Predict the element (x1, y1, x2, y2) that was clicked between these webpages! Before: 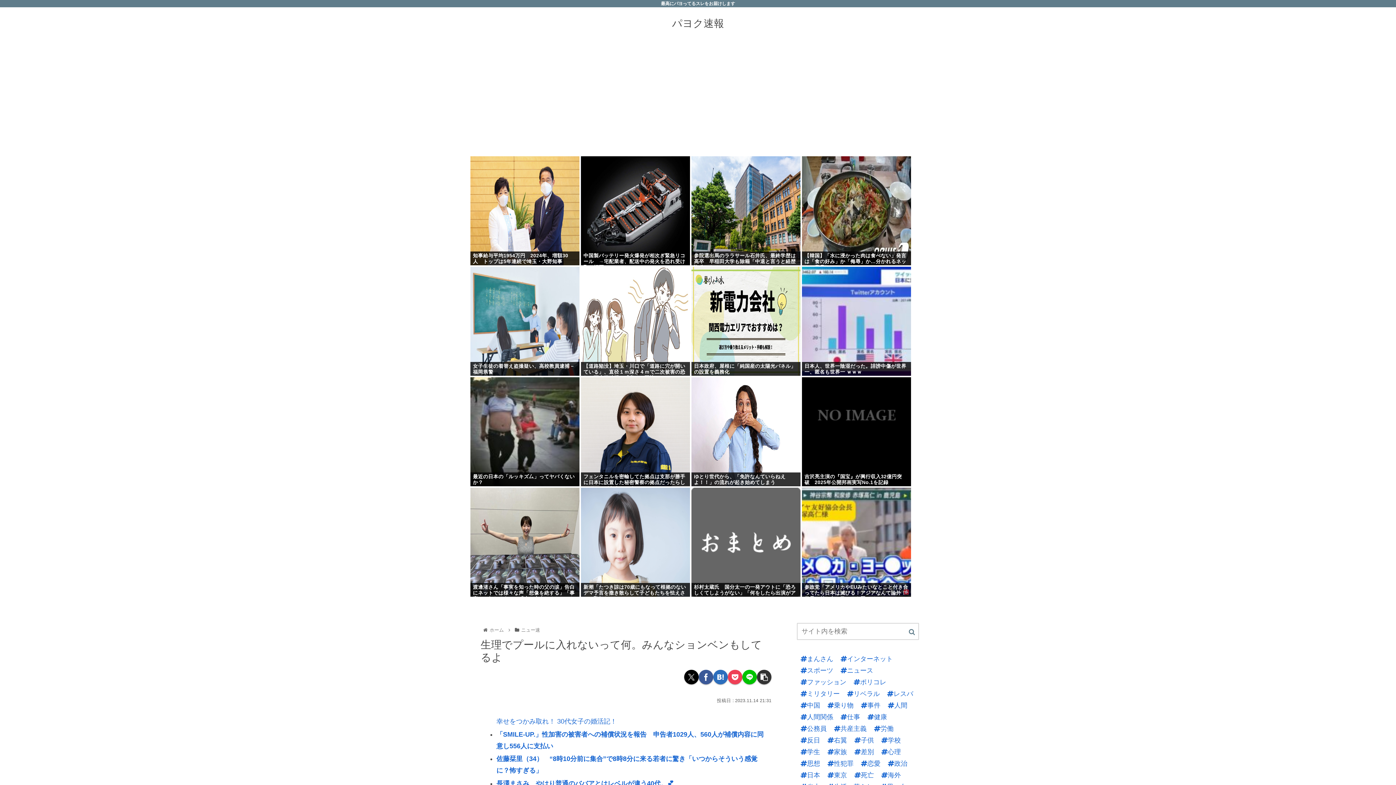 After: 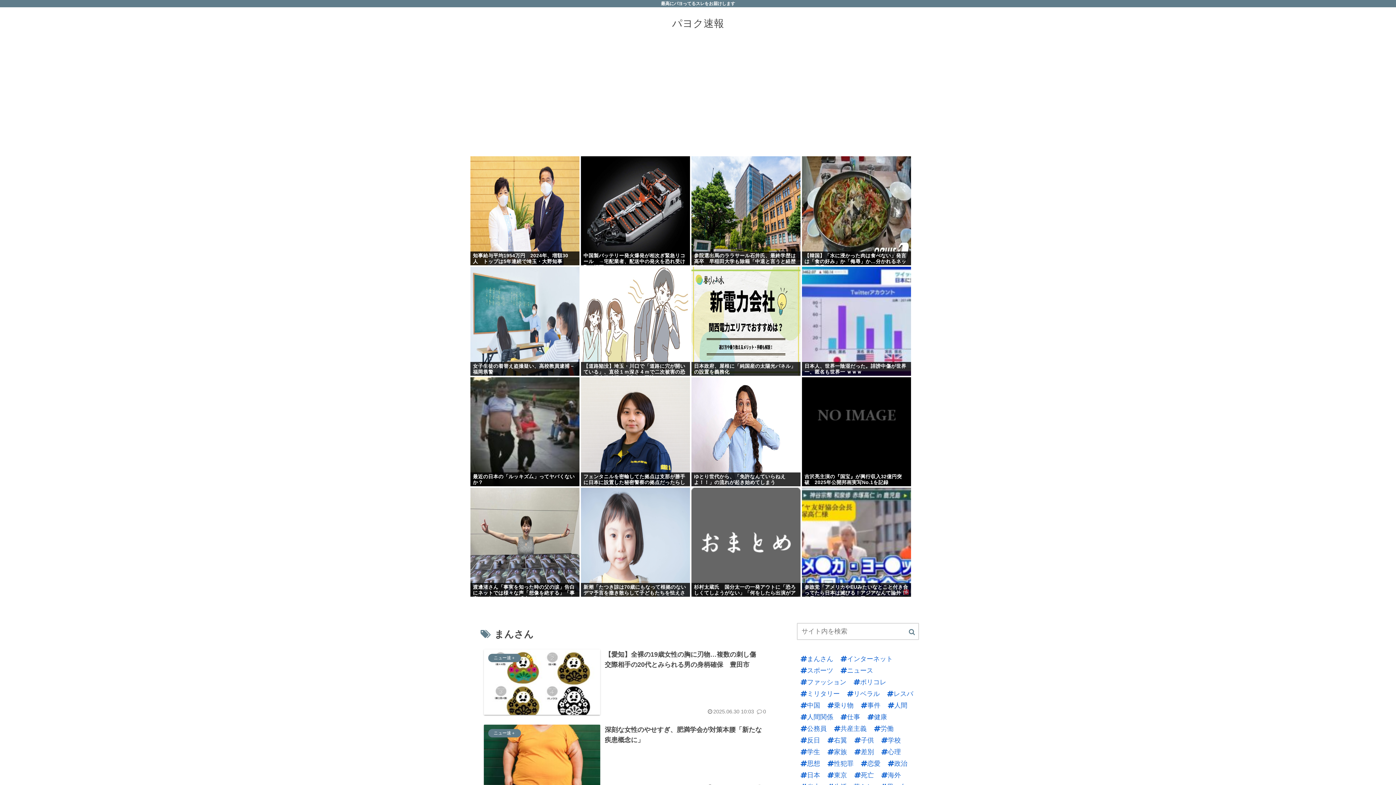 Action: bbox: (797, 653, 833, 665) label: まんさん (12,535個の項目)